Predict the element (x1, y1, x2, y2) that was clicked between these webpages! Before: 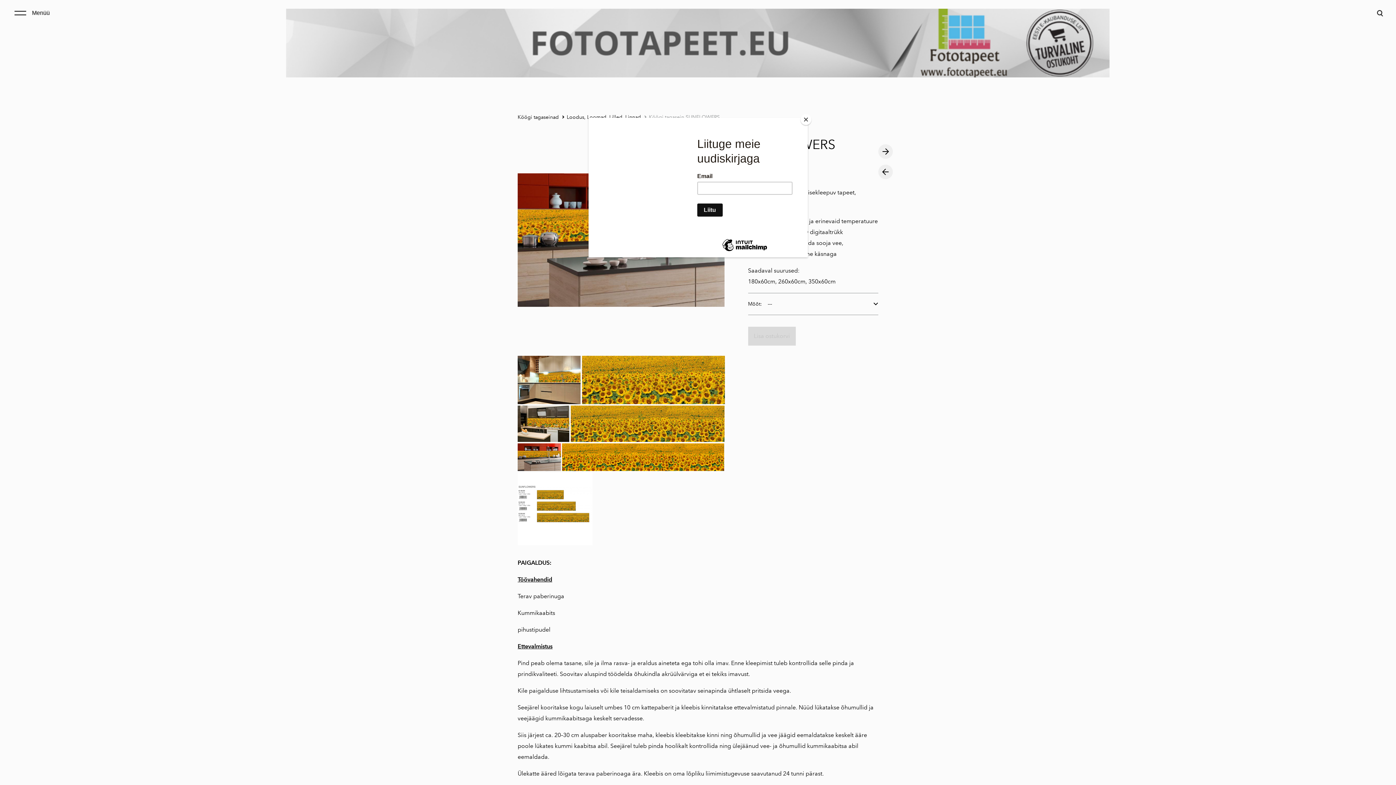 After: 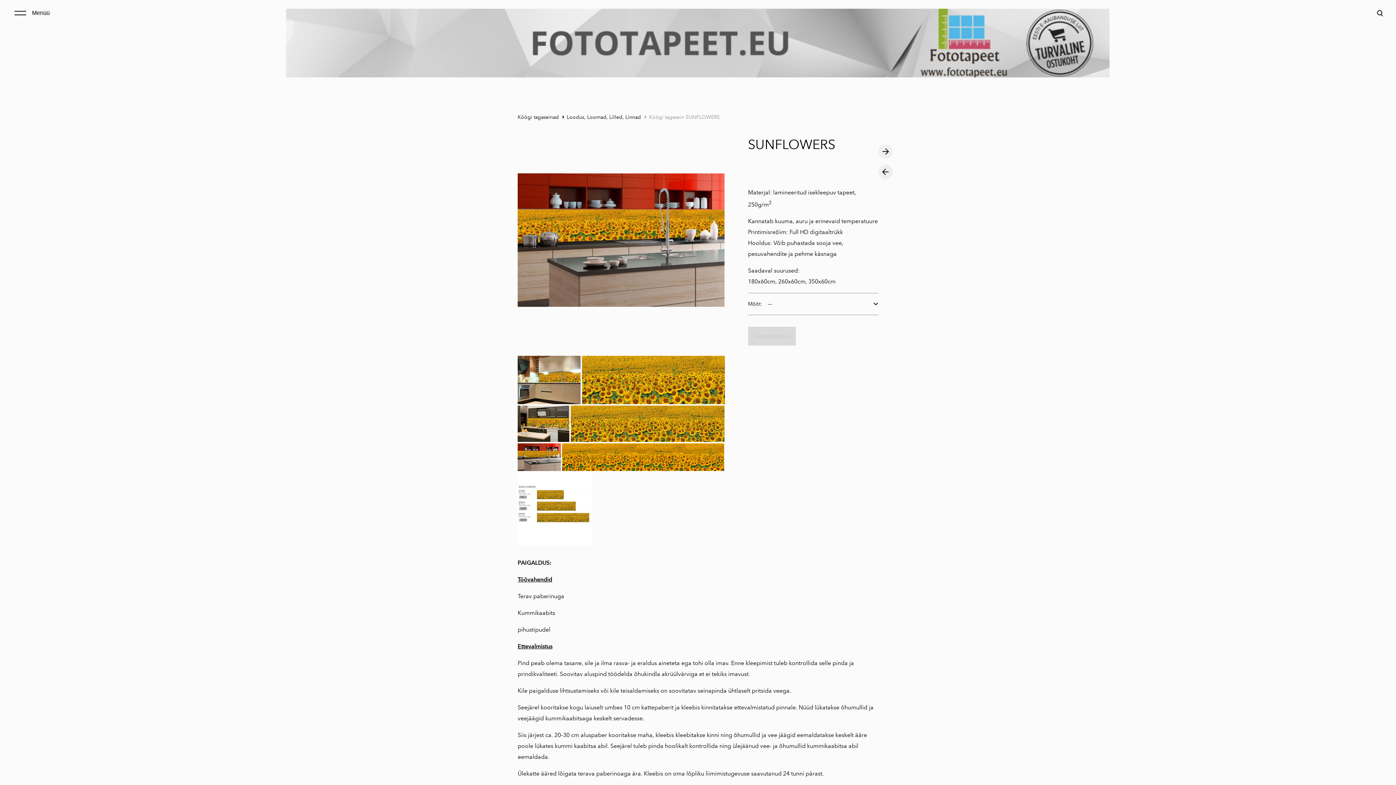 Action: bbox: (800, 114, 811, 125) label: Close